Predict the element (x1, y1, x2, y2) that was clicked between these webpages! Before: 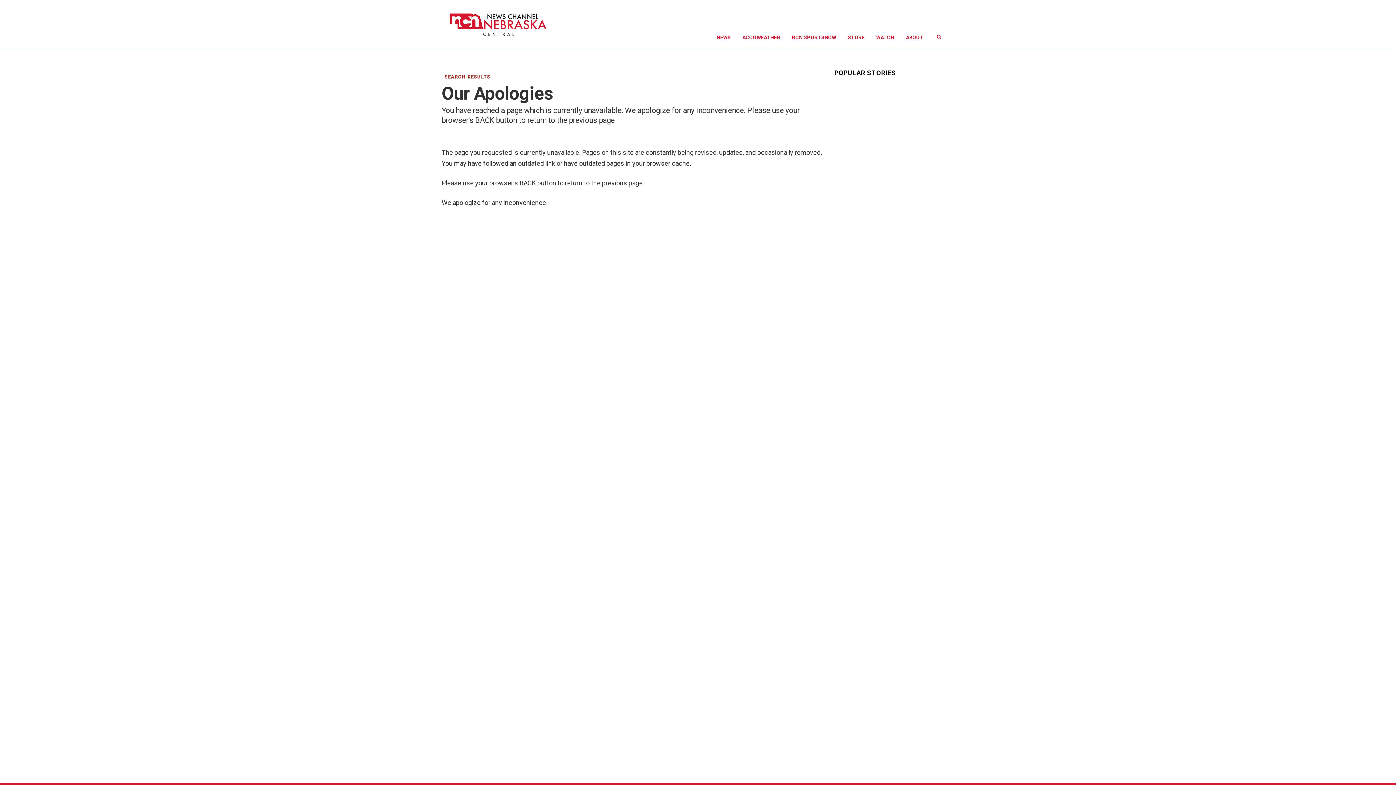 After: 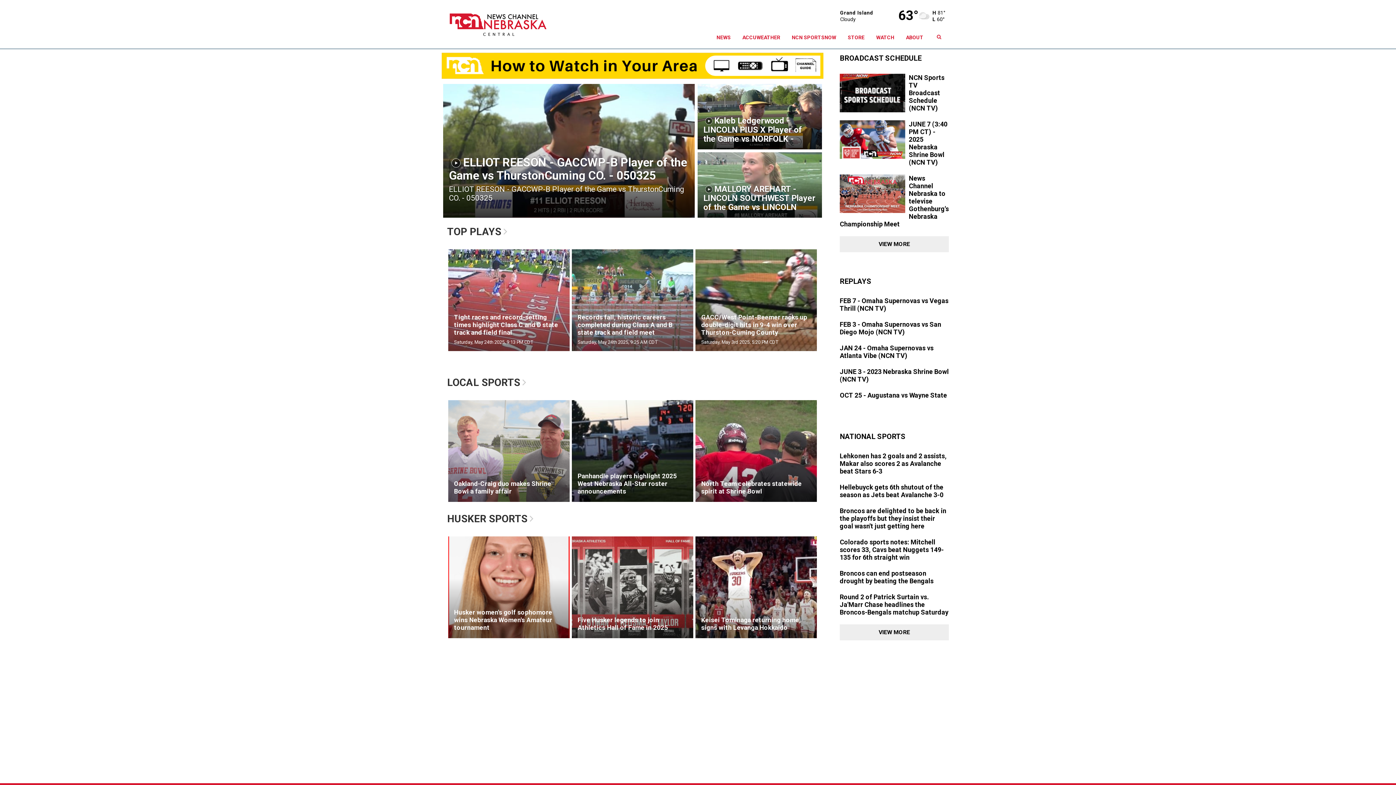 Action: label: NCN SPORTSNOW bbox: (786, 26, 842, 48)